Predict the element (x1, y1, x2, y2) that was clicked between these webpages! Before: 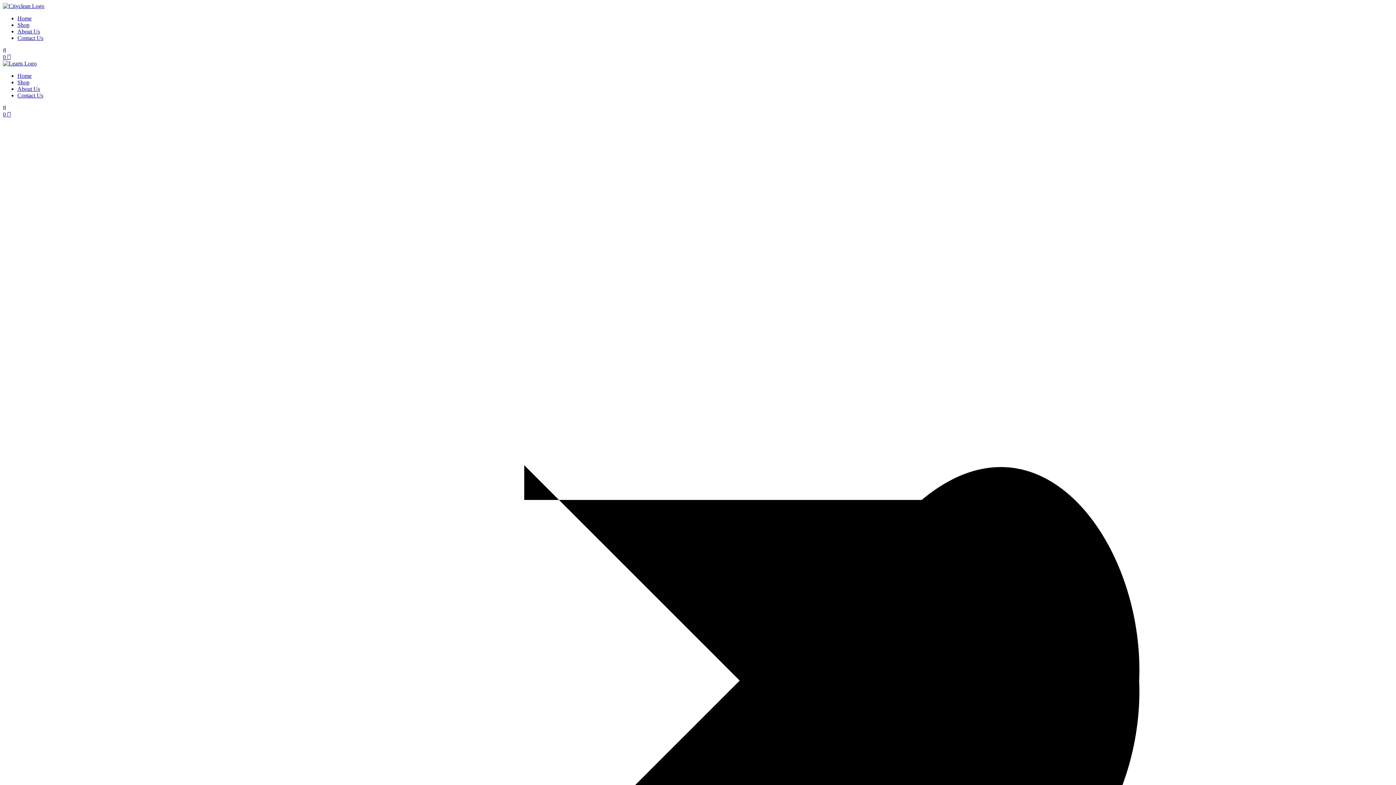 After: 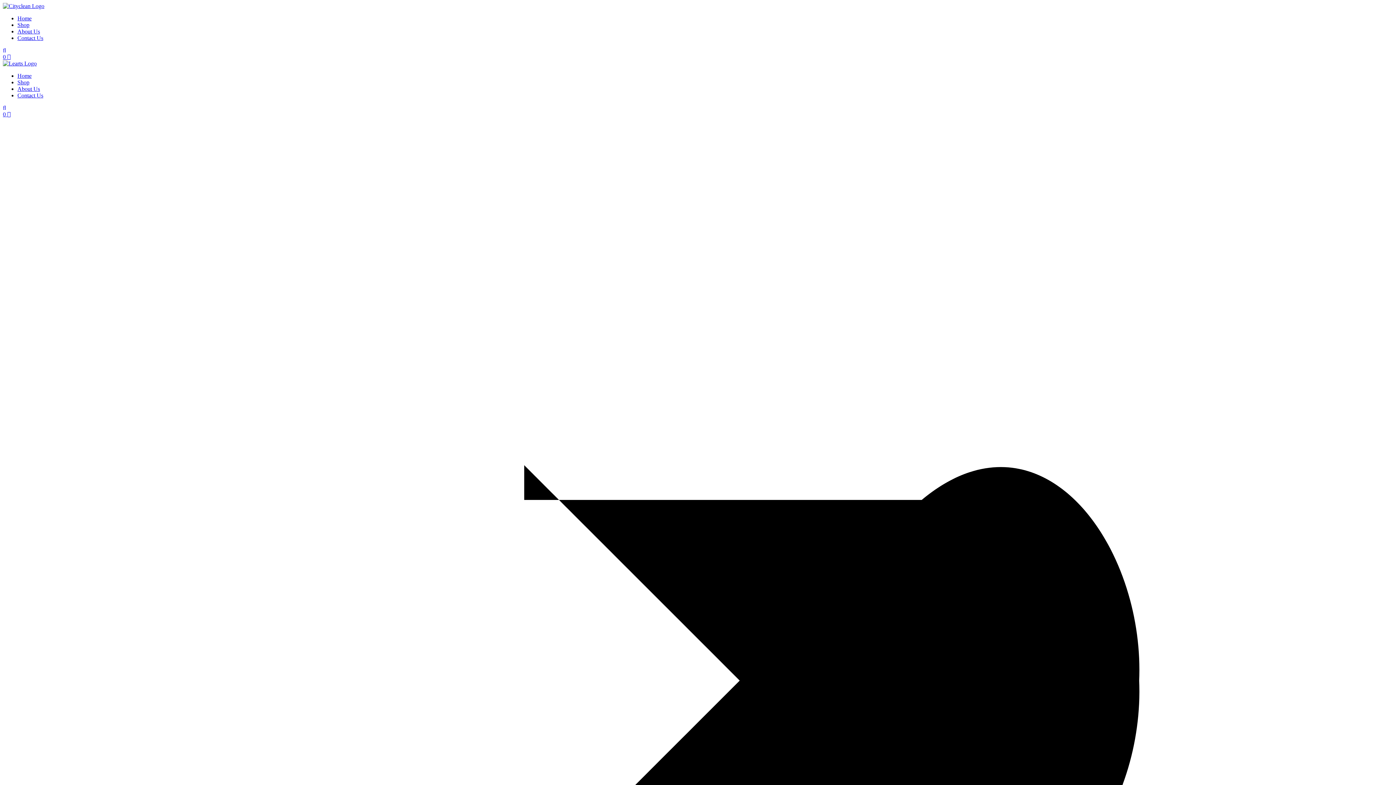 Action: bbox: (2, 2, 44, 9)